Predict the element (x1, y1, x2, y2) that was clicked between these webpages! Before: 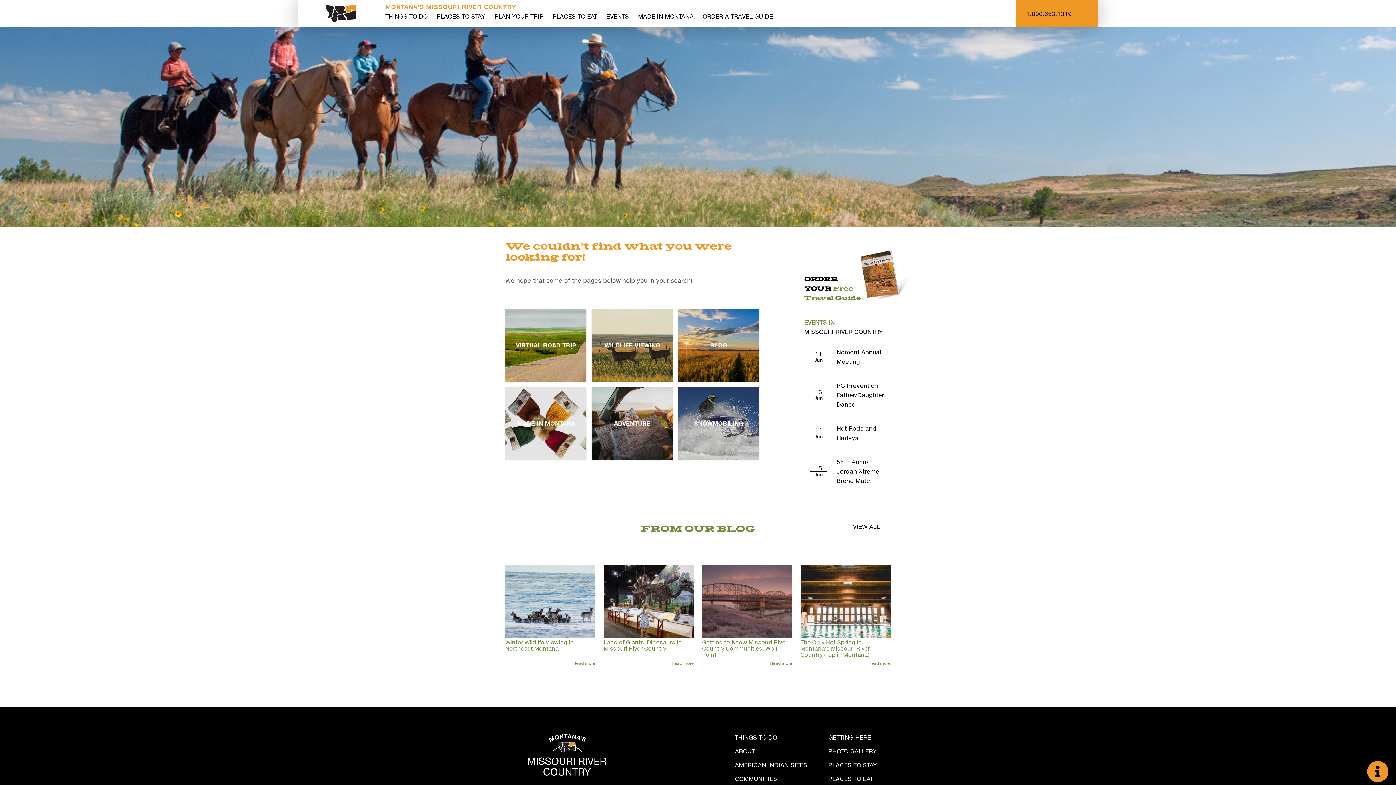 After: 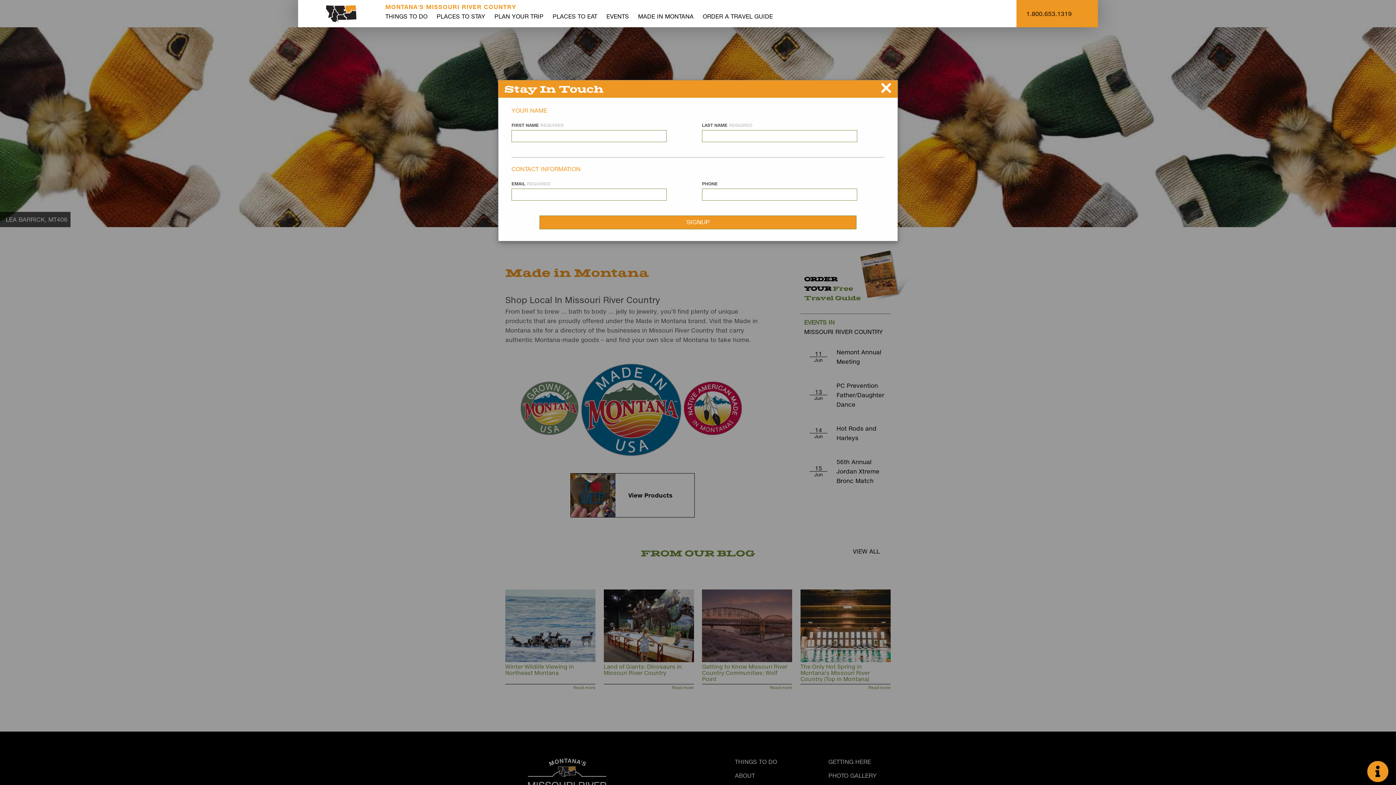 Action: bbox: (638, 12, 693, 19) label: MADE IN MONTANA